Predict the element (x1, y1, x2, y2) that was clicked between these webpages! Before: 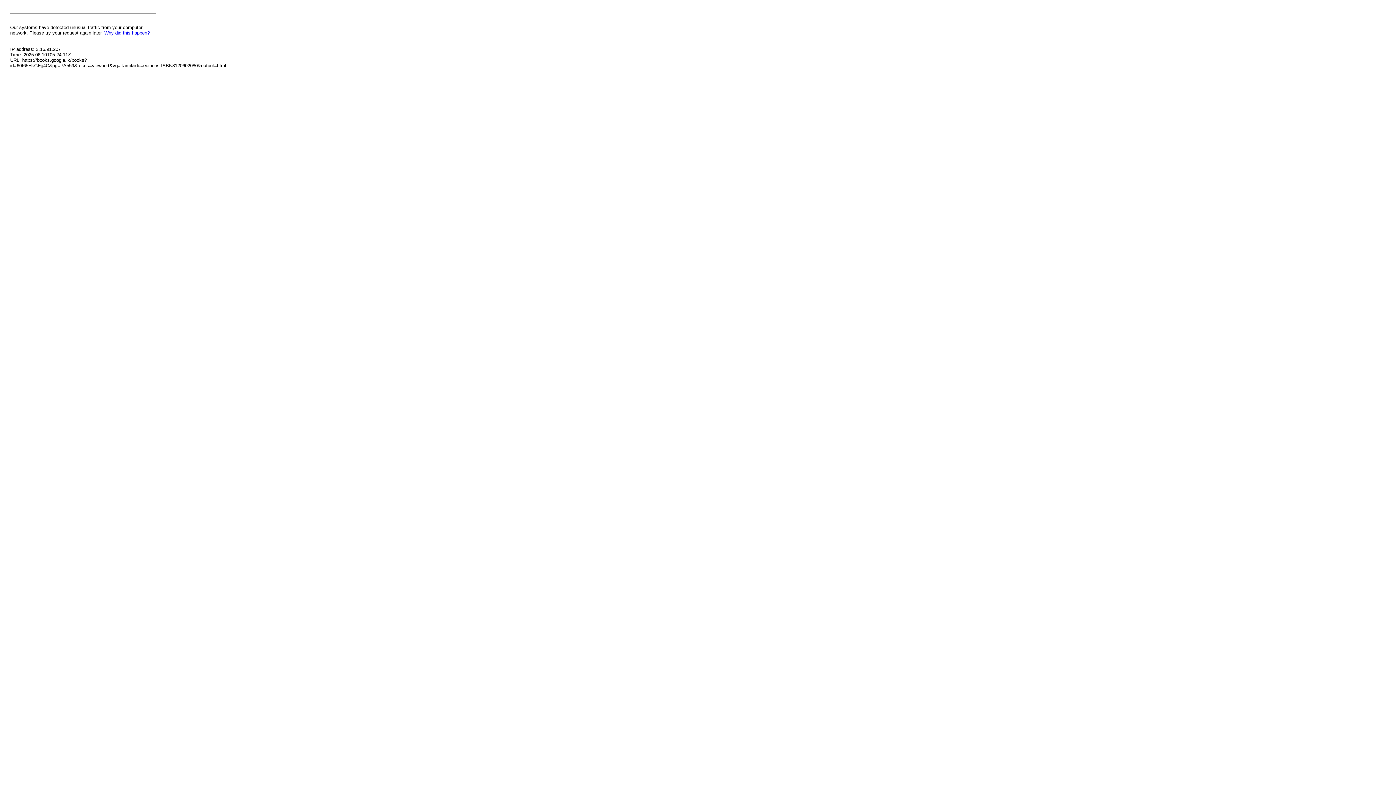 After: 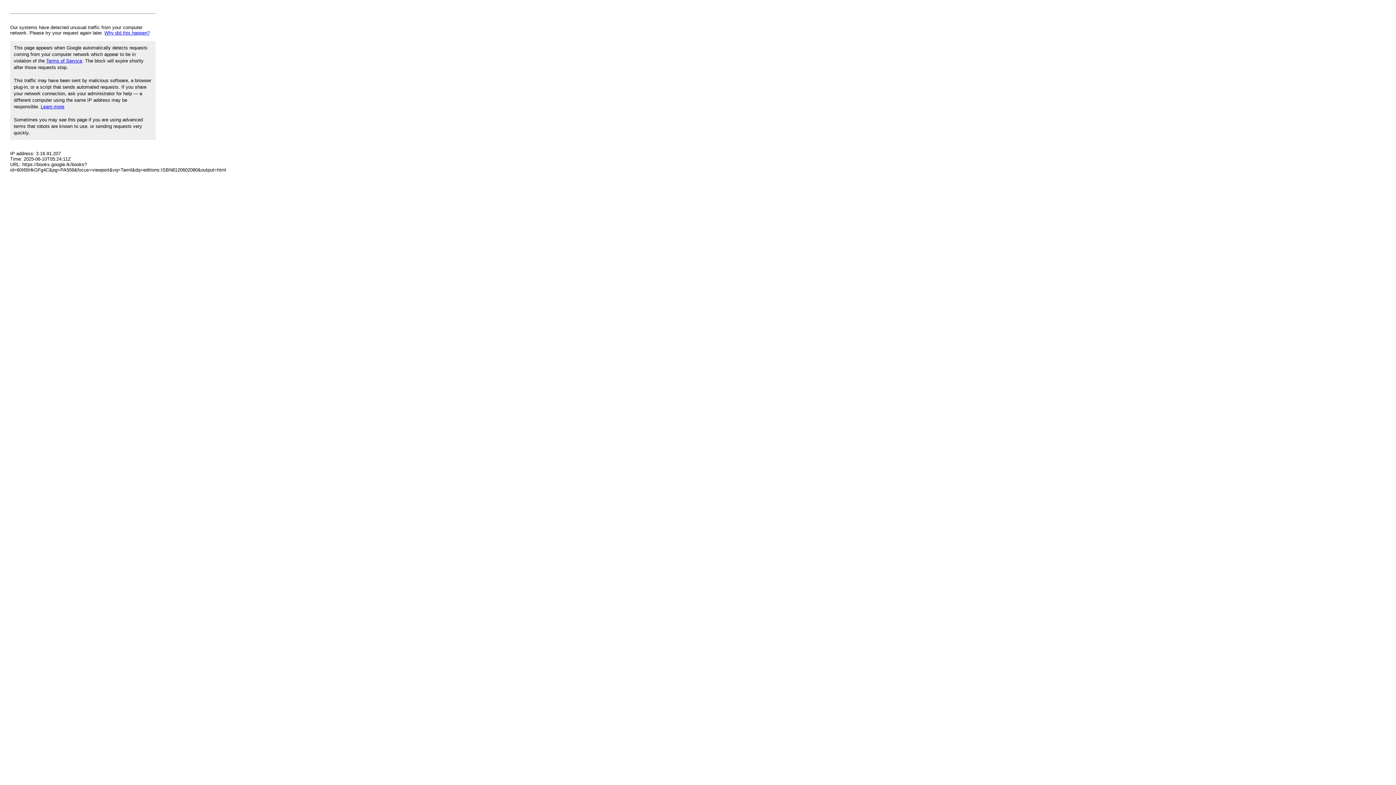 Action: label: Why did this happen? bbox: (104, 30, 149, 35)